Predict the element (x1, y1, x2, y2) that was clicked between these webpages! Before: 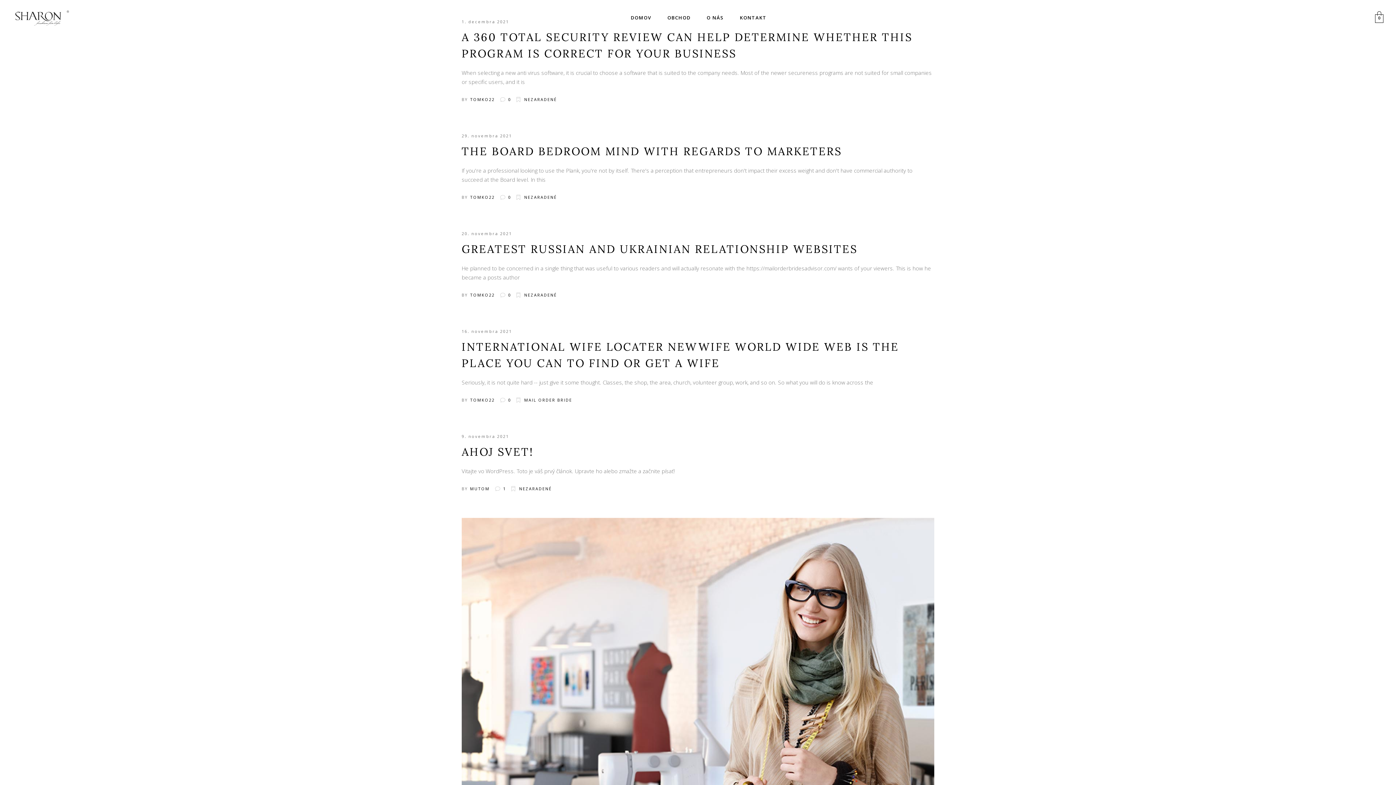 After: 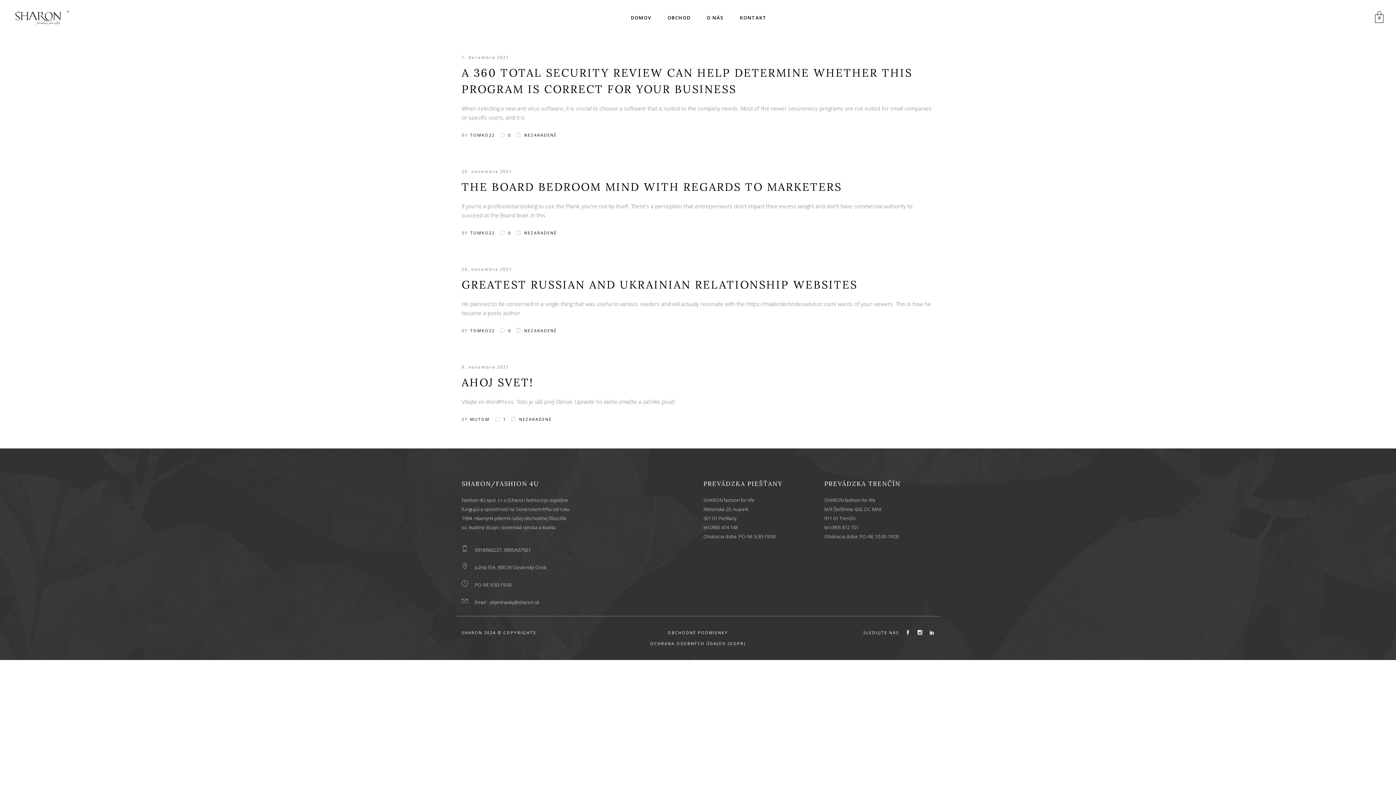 Action: label: NEZARADENÉ bbox: (524, 290, 557, 300)